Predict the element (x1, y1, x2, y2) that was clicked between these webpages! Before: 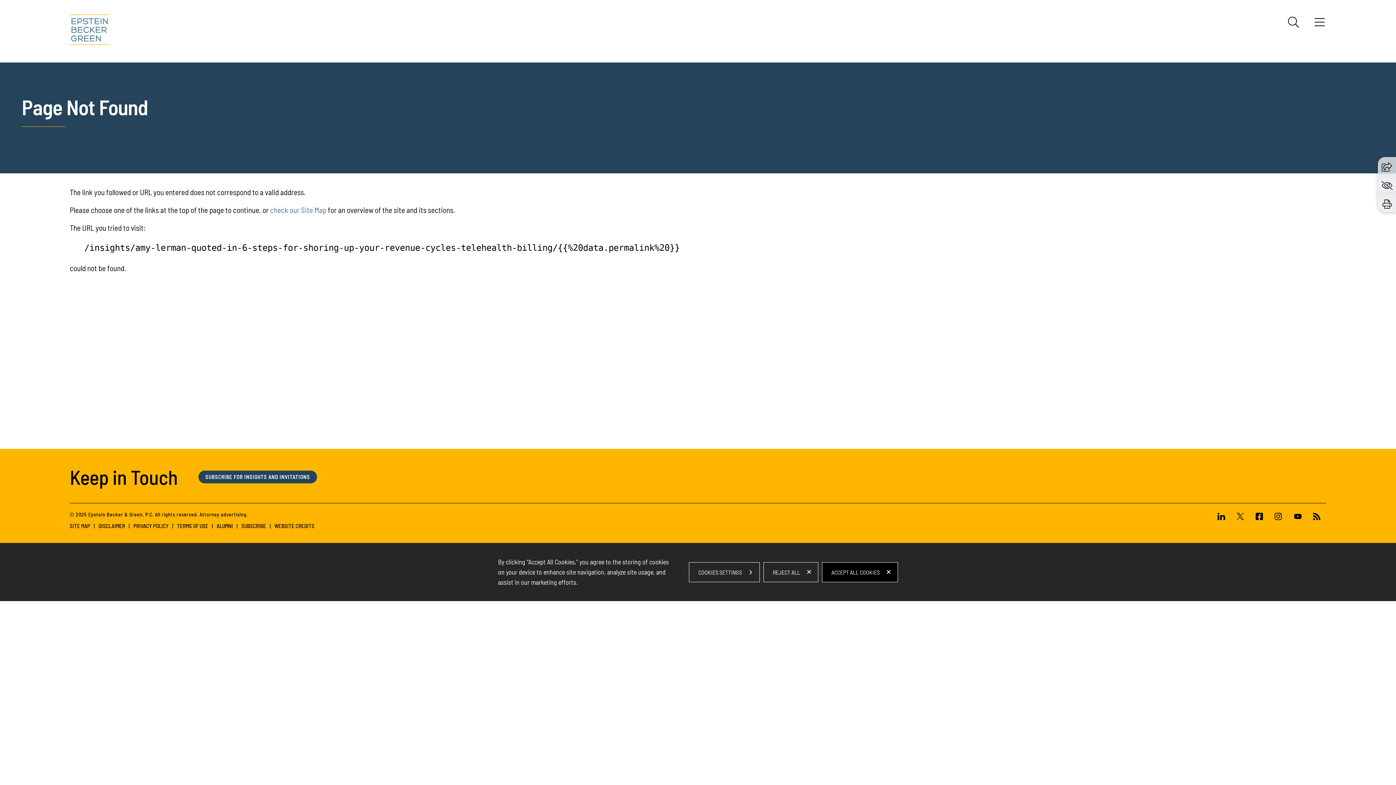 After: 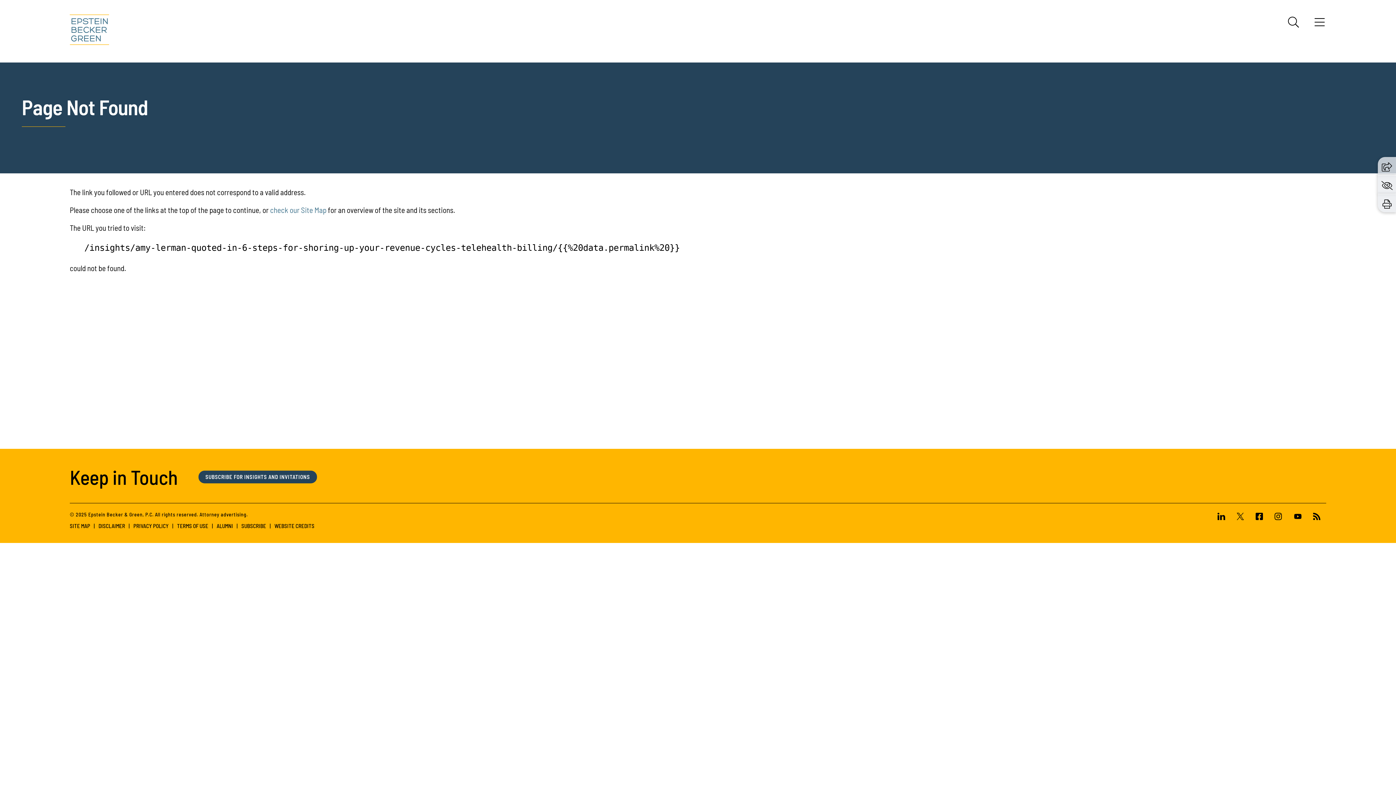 Action: label: REJECT ALL bbox: (763, 562, 818, 582)